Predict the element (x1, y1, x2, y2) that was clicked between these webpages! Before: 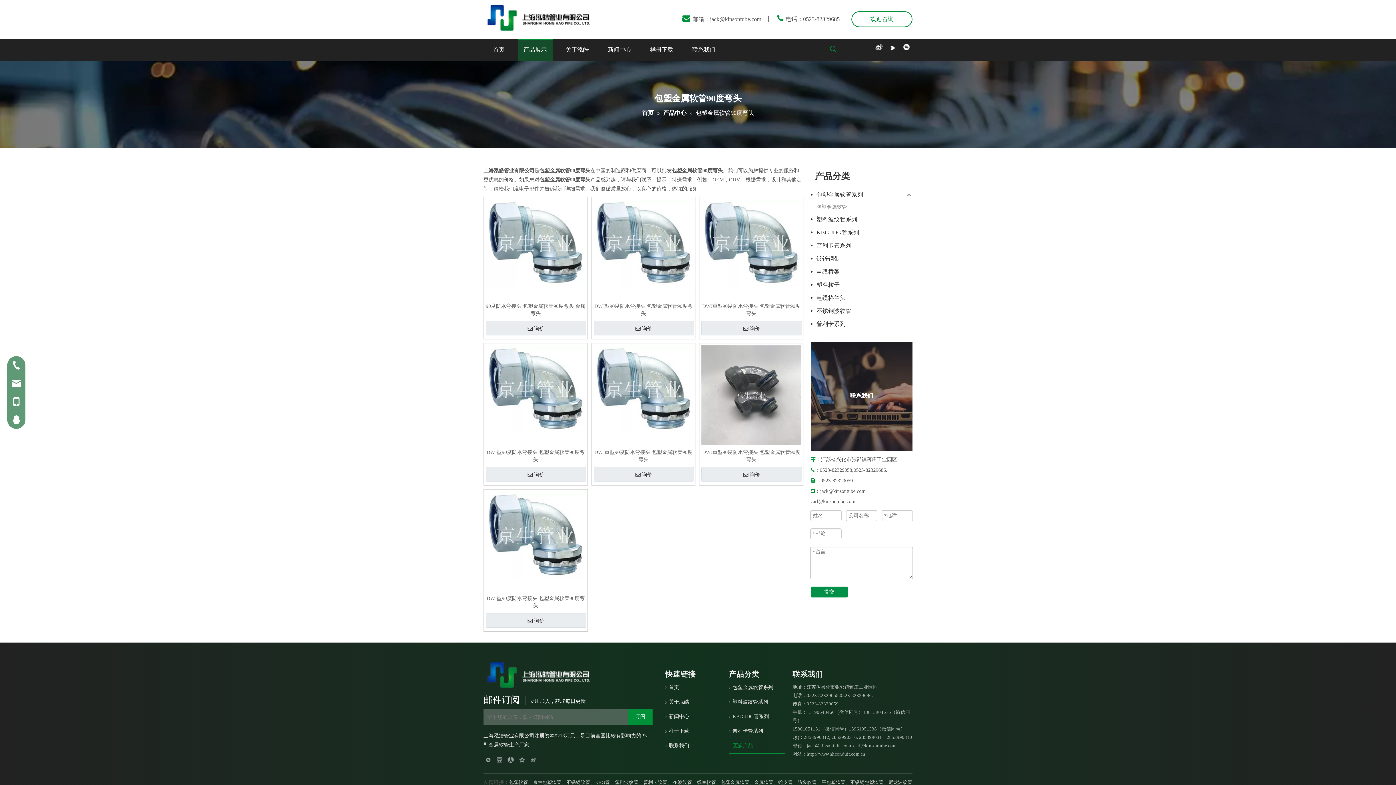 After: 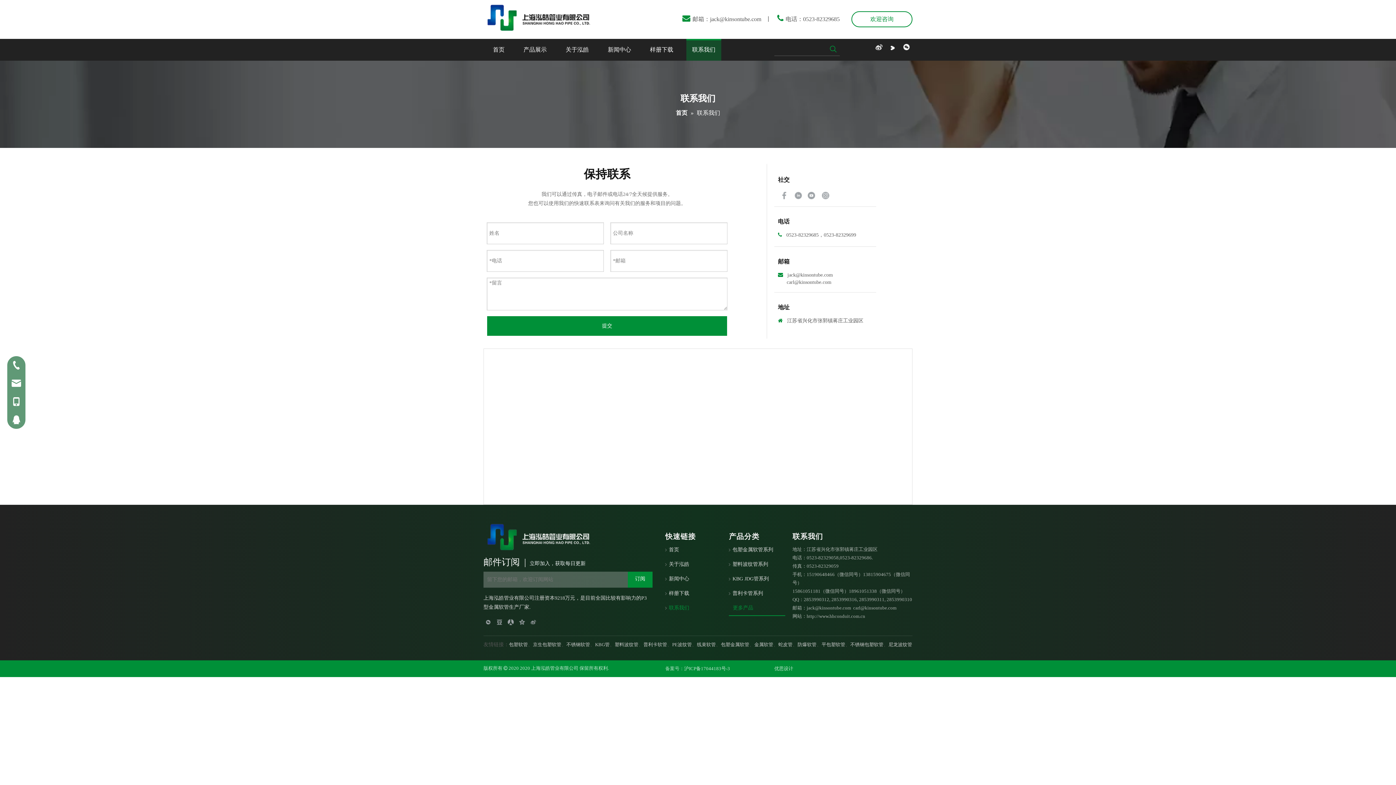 Action: bbox: (810, 341, 912, 450) label: 联系我们